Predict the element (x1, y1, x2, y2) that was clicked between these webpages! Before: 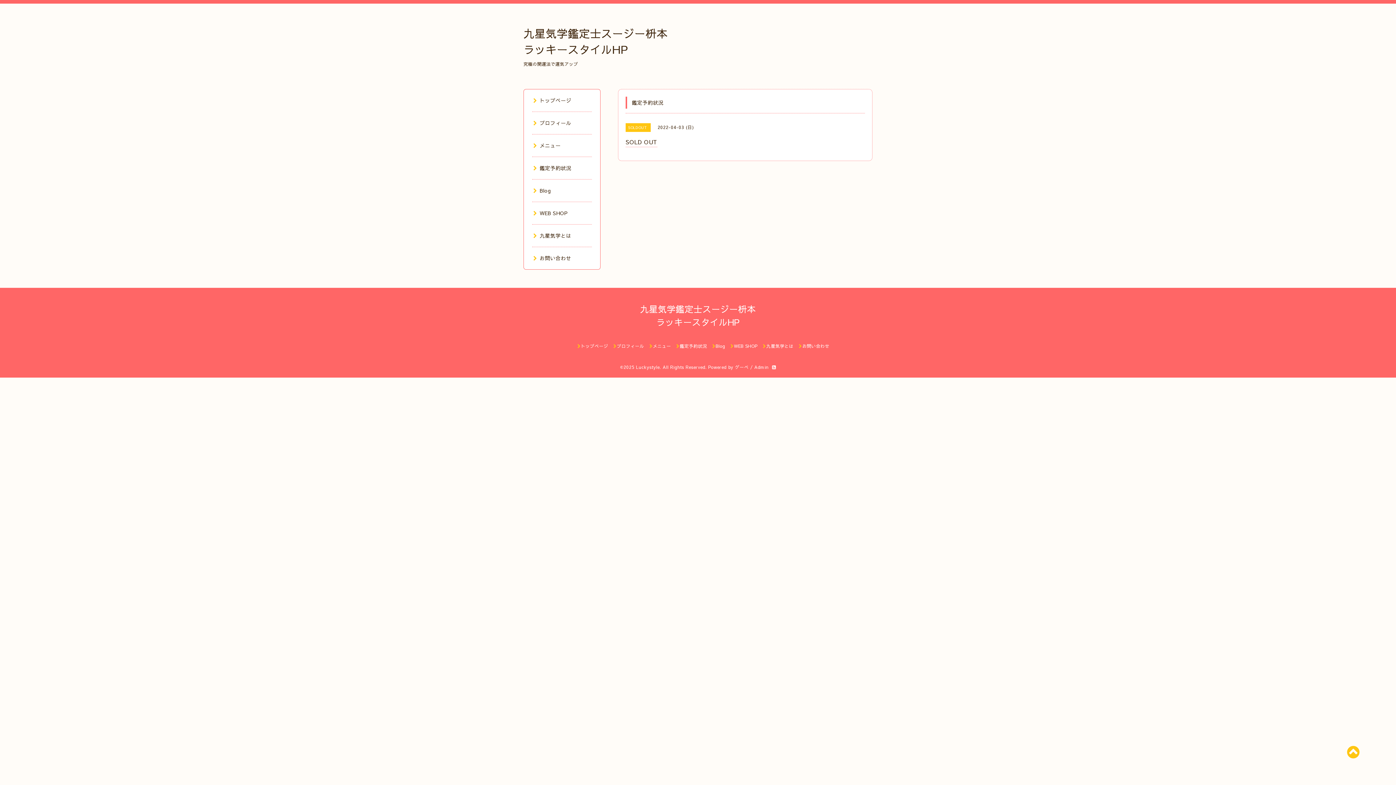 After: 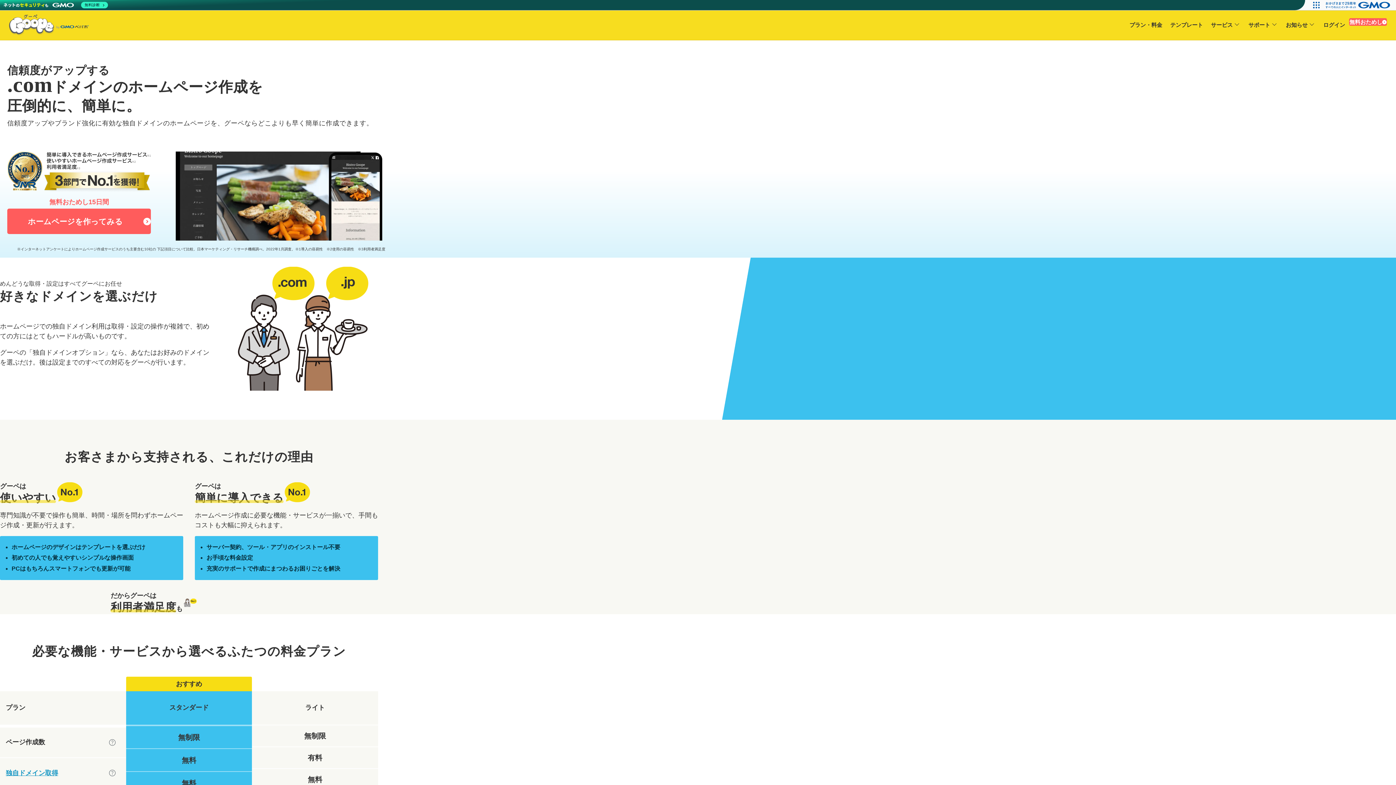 Action: bbox: (735, 364, 748, 370) label: グーペ